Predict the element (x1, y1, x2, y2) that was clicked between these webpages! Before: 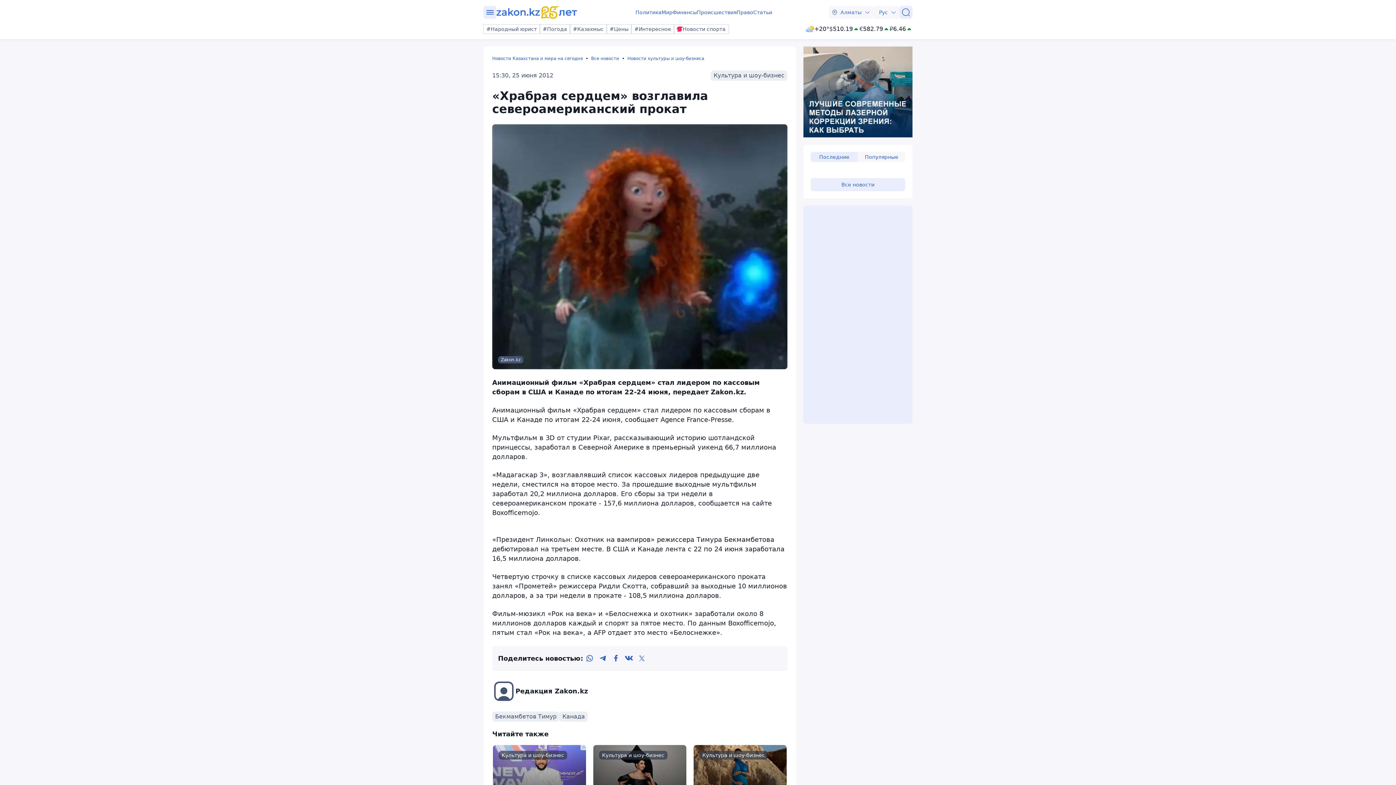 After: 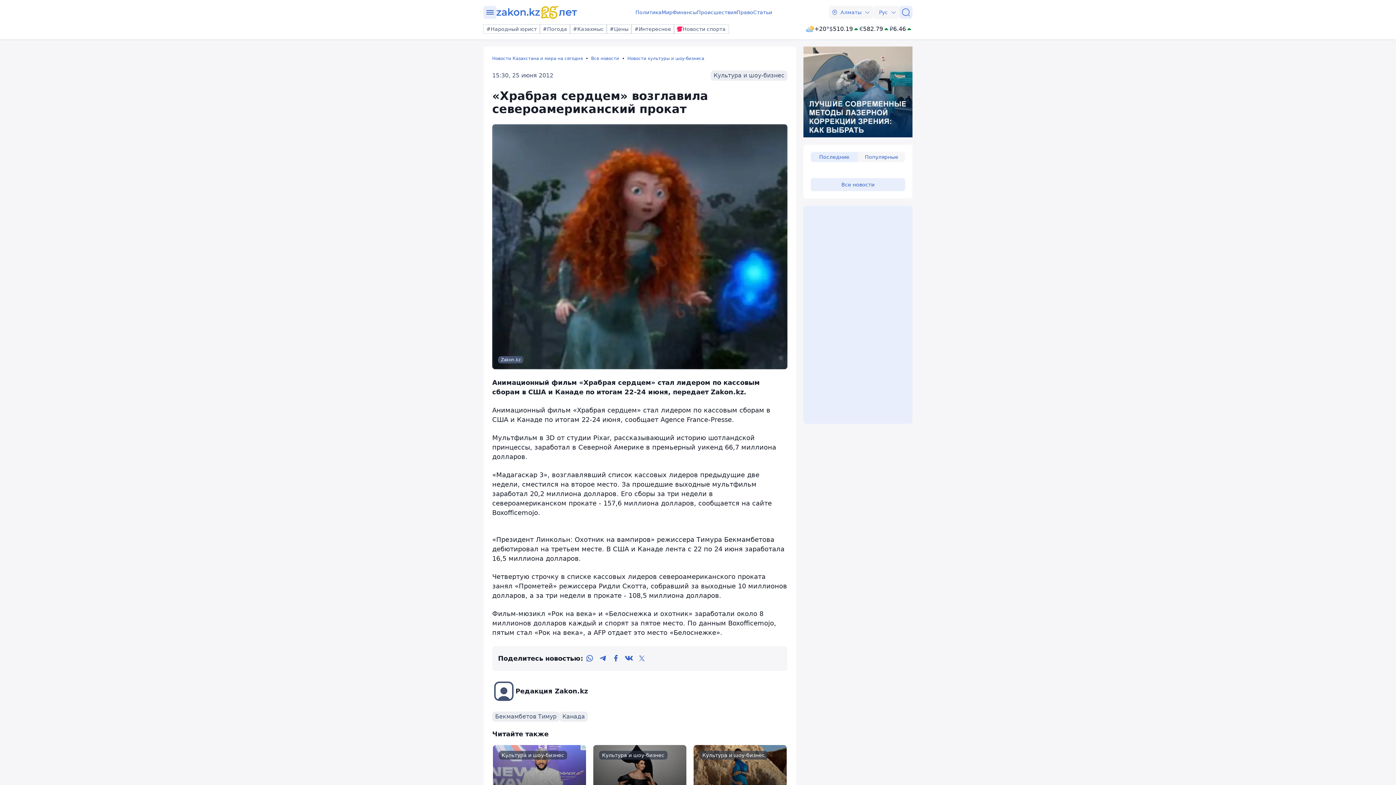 Action: label: +20° bbox: (805, 24, 829, 33)